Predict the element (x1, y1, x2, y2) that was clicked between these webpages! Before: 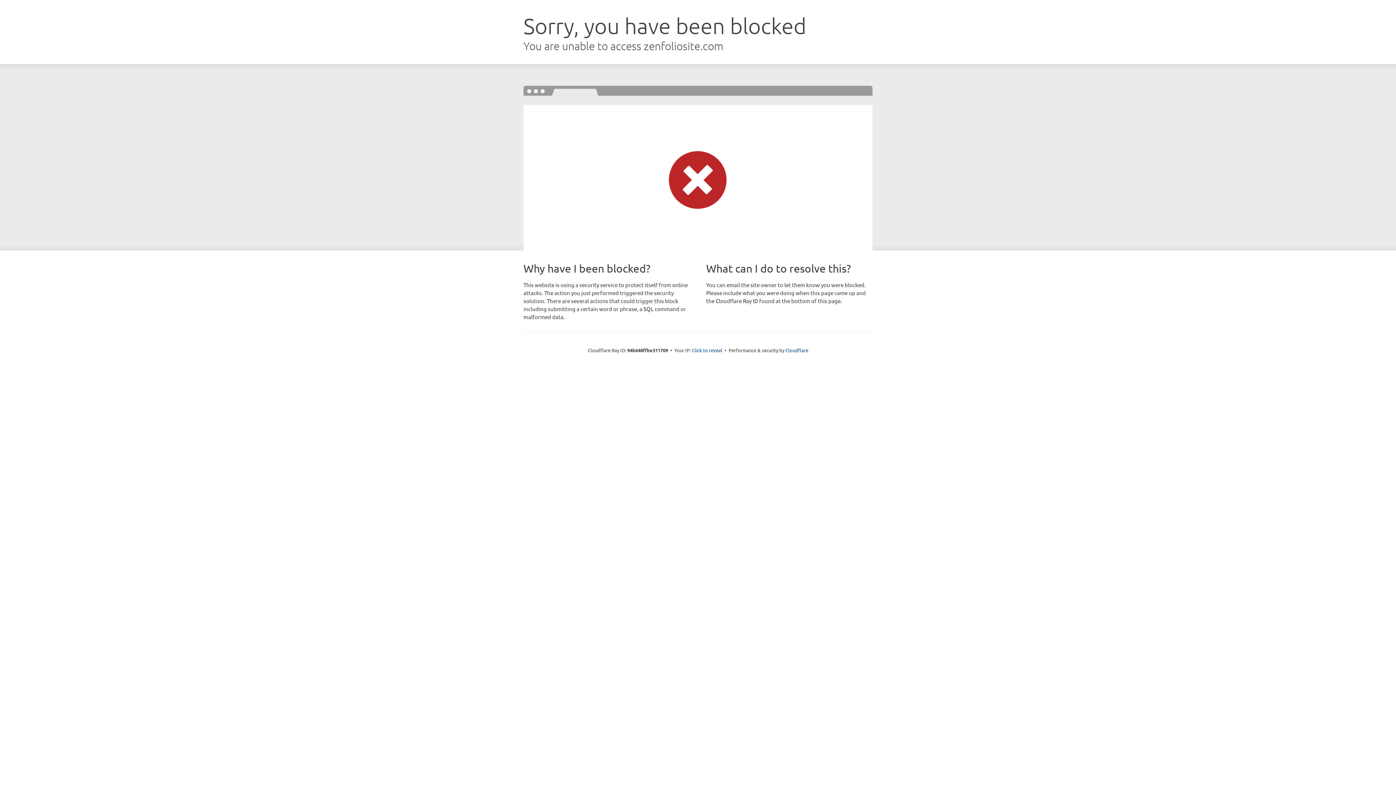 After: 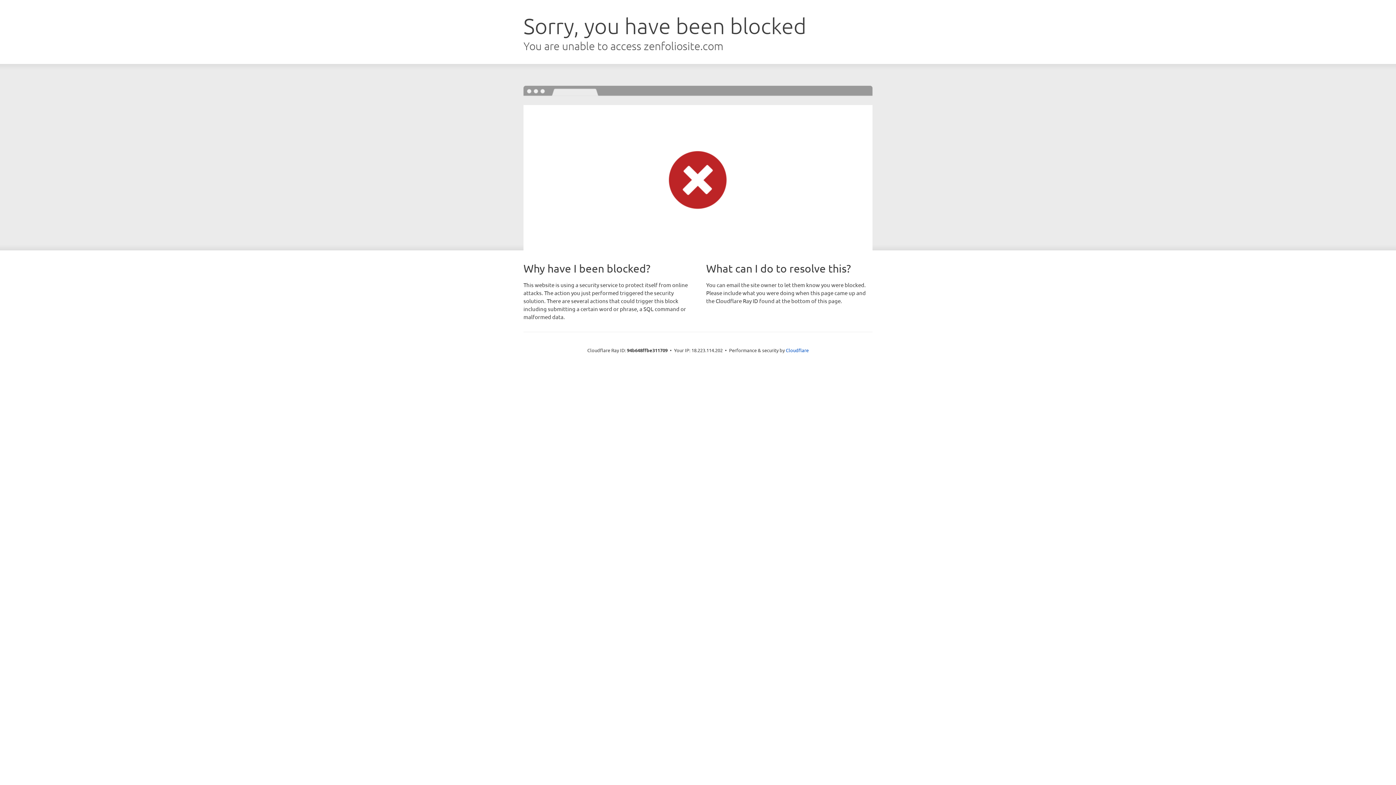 Action: bbox: (692, 346, 722, 353) label: Click to reveal